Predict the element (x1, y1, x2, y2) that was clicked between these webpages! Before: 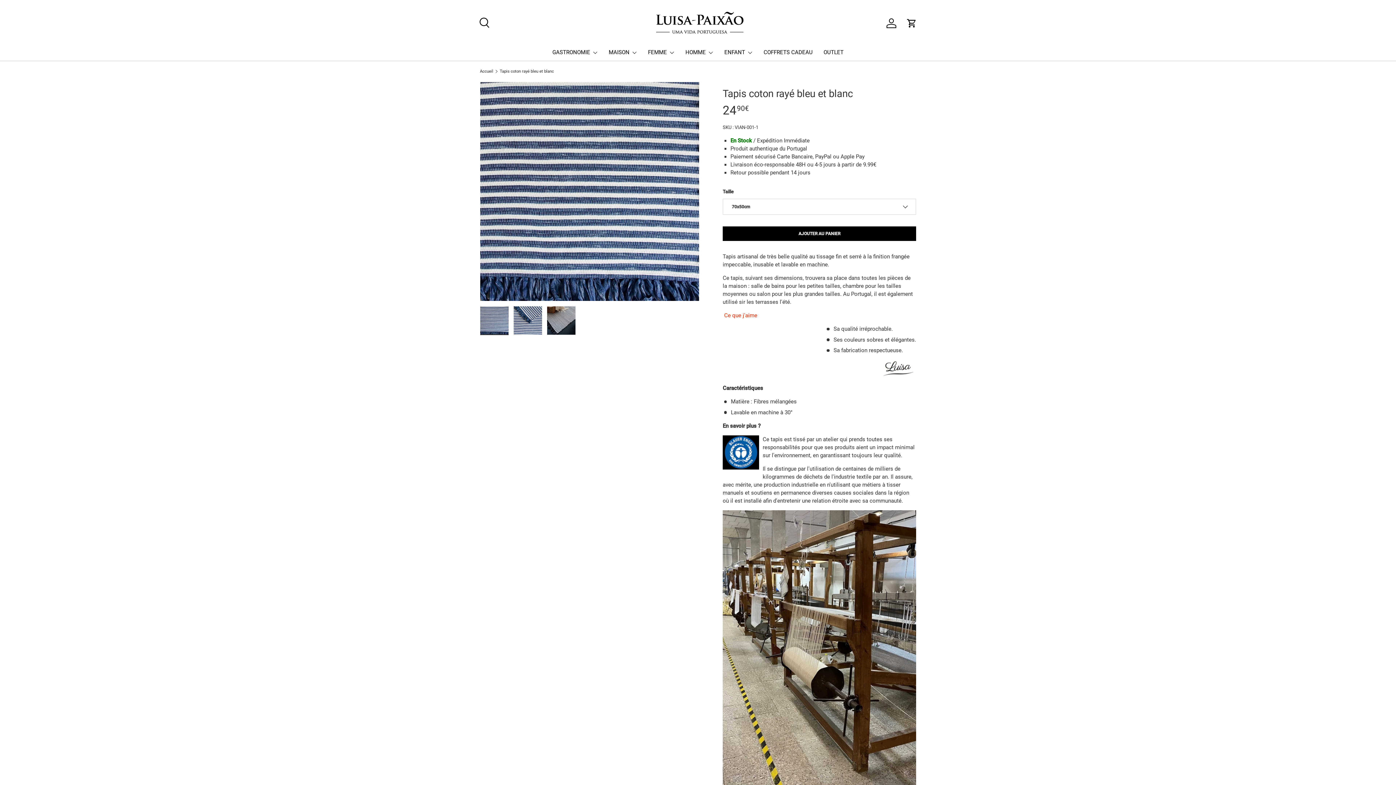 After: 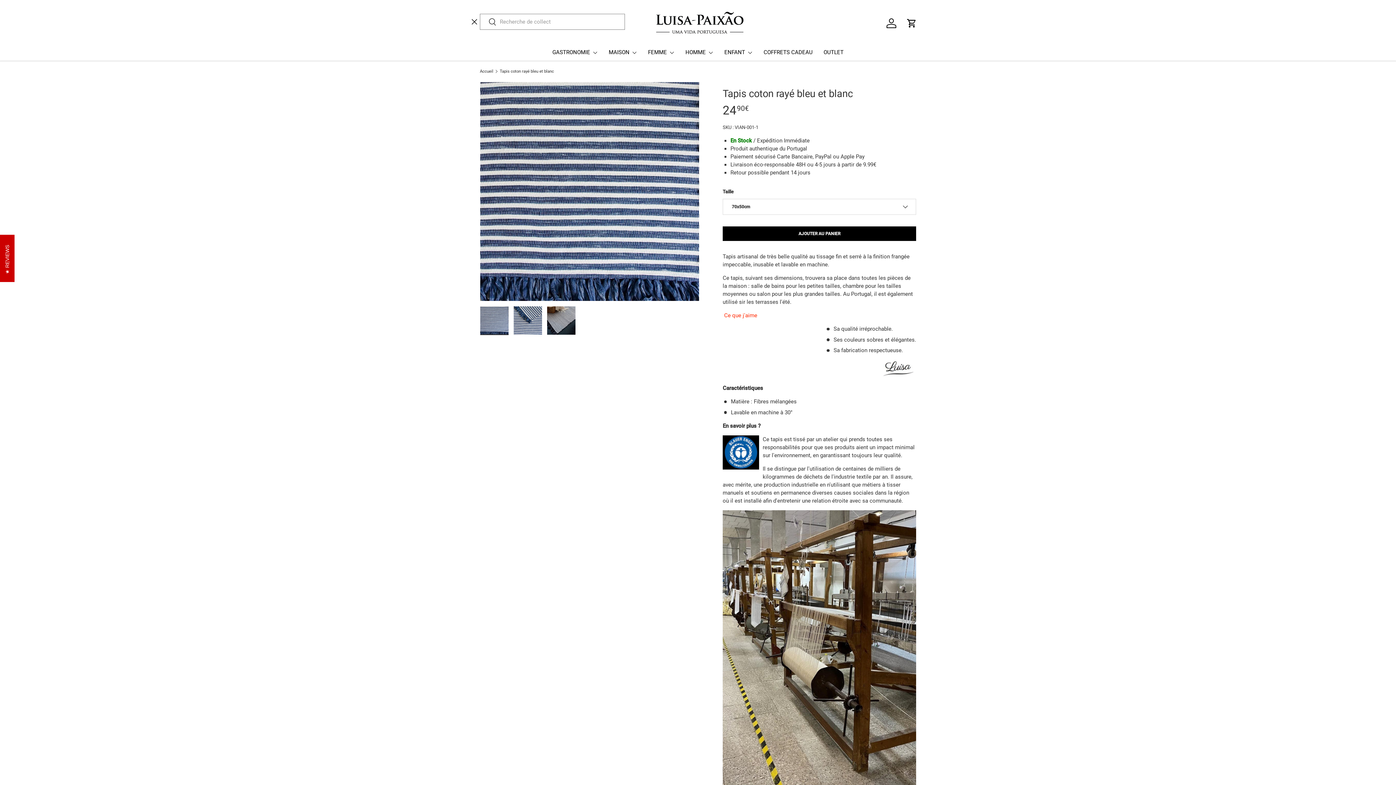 Action: bbox: (475, 13, 491, 29) label: Recherche